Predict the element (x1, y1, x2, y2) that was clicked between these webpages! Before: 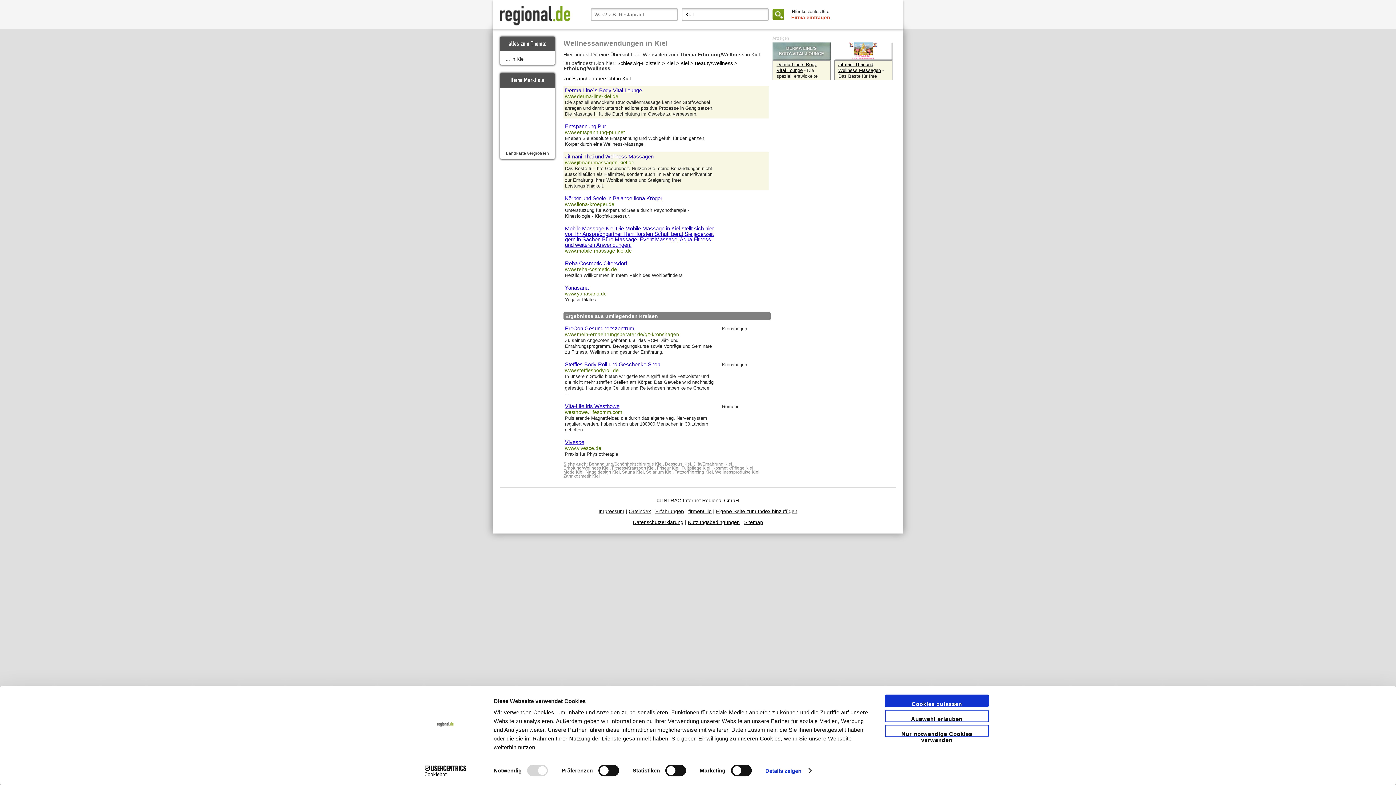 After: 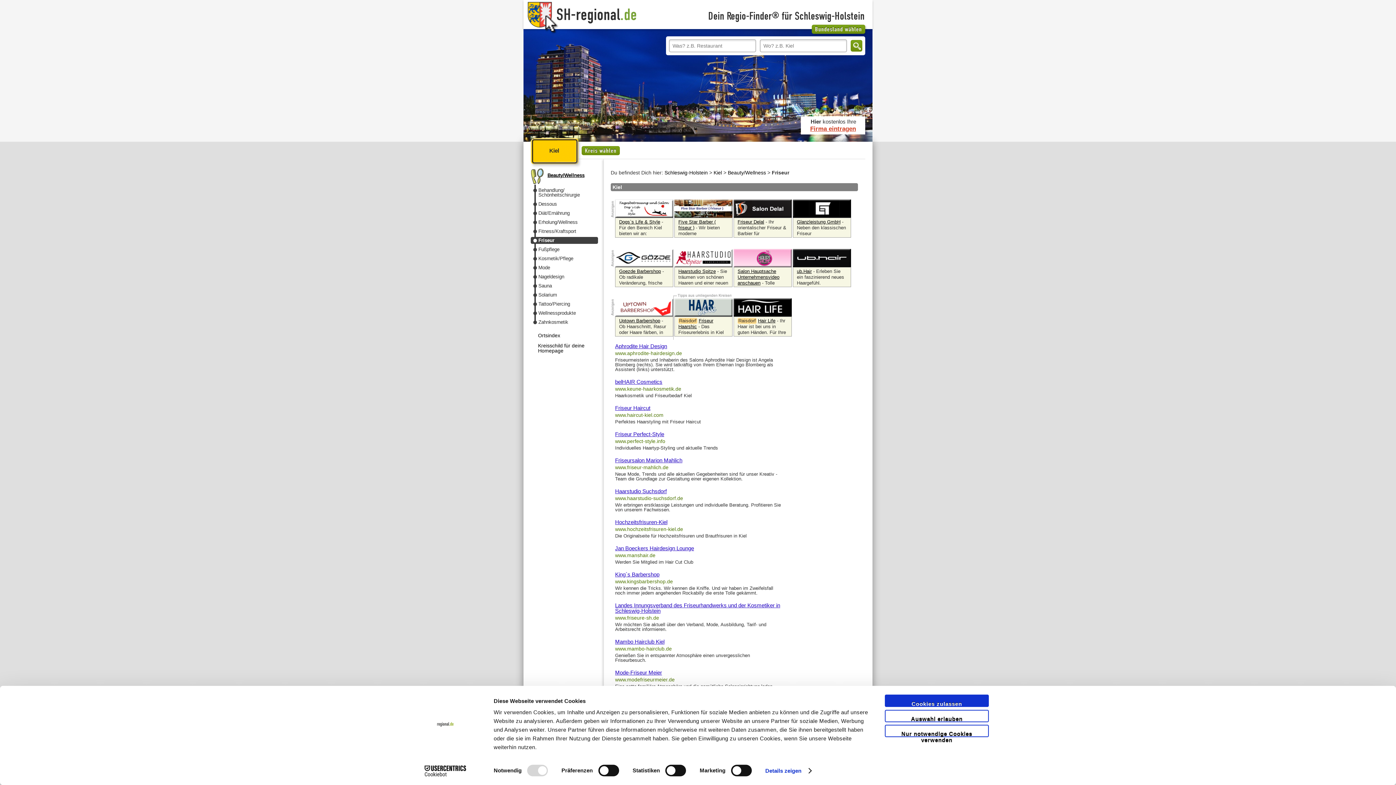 Action: label: Friseur Kiel bbox: (657, 465, 679, 470)